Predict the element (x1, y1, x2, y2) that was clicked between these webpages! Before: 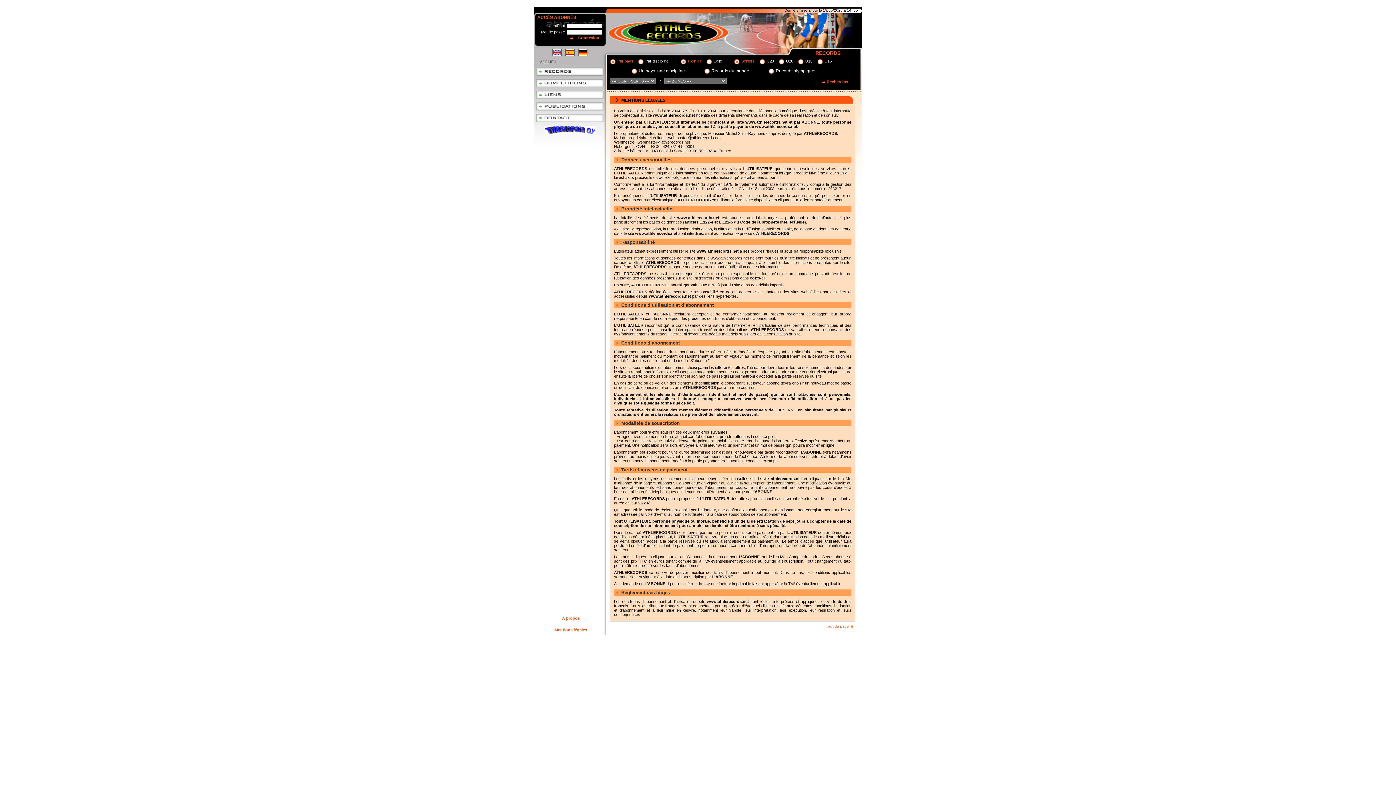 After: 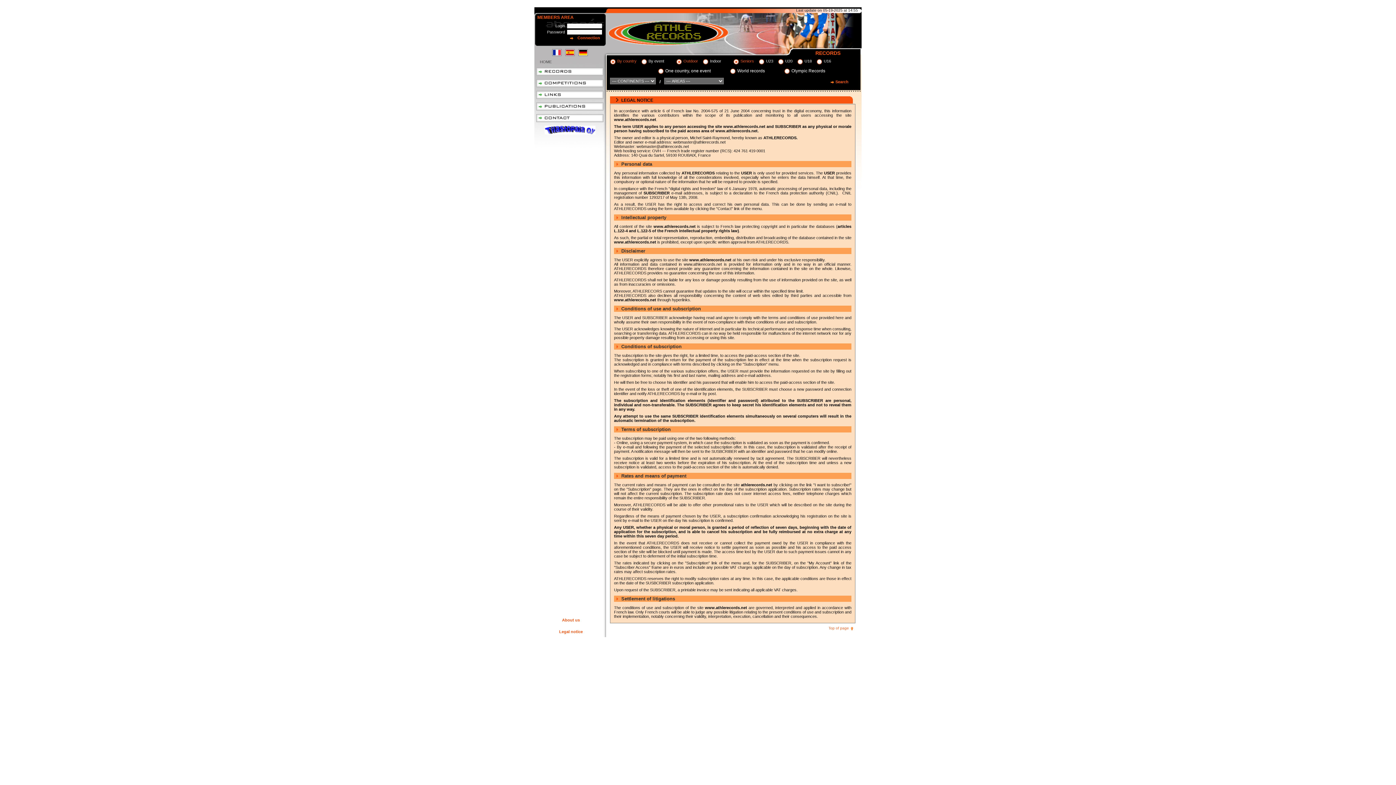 Action: bbox: (552, 52, 561, 56)